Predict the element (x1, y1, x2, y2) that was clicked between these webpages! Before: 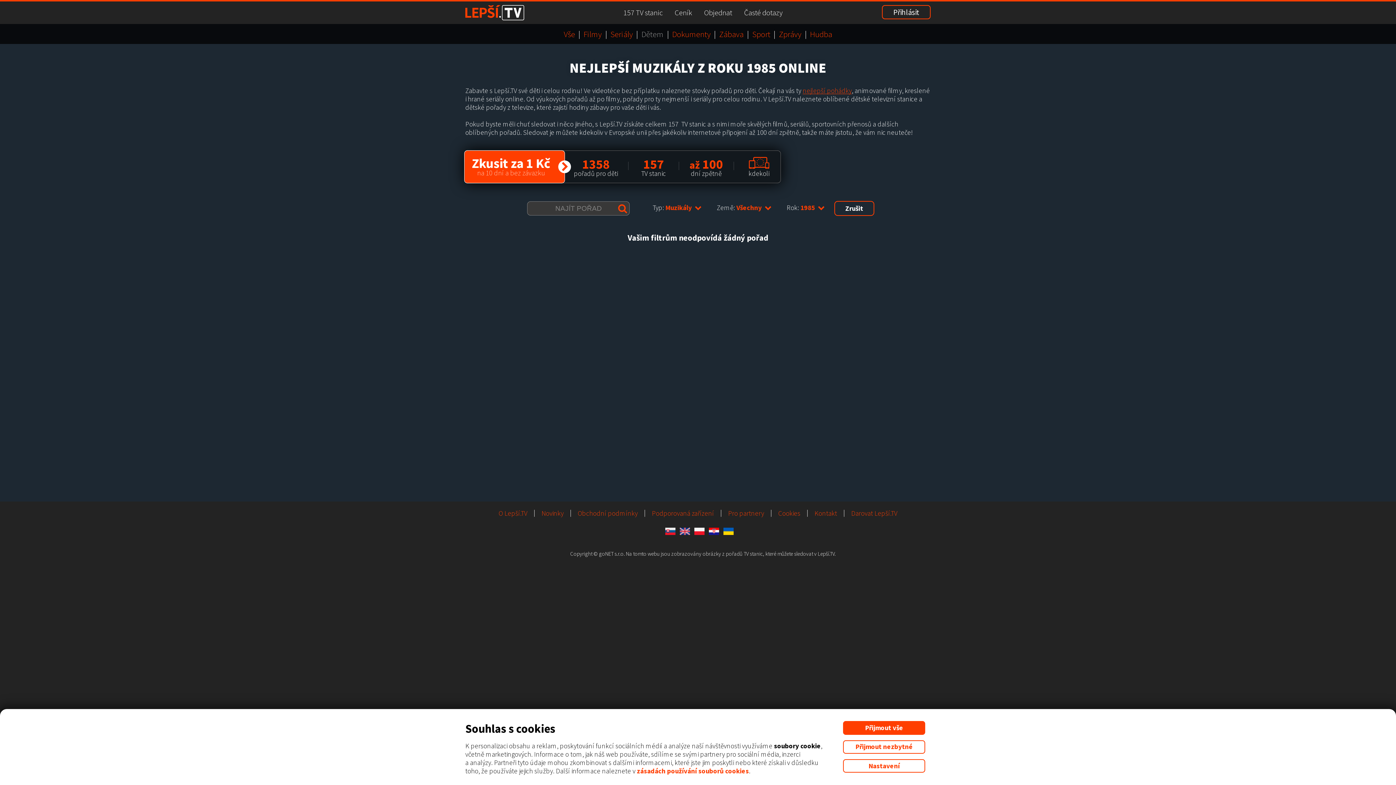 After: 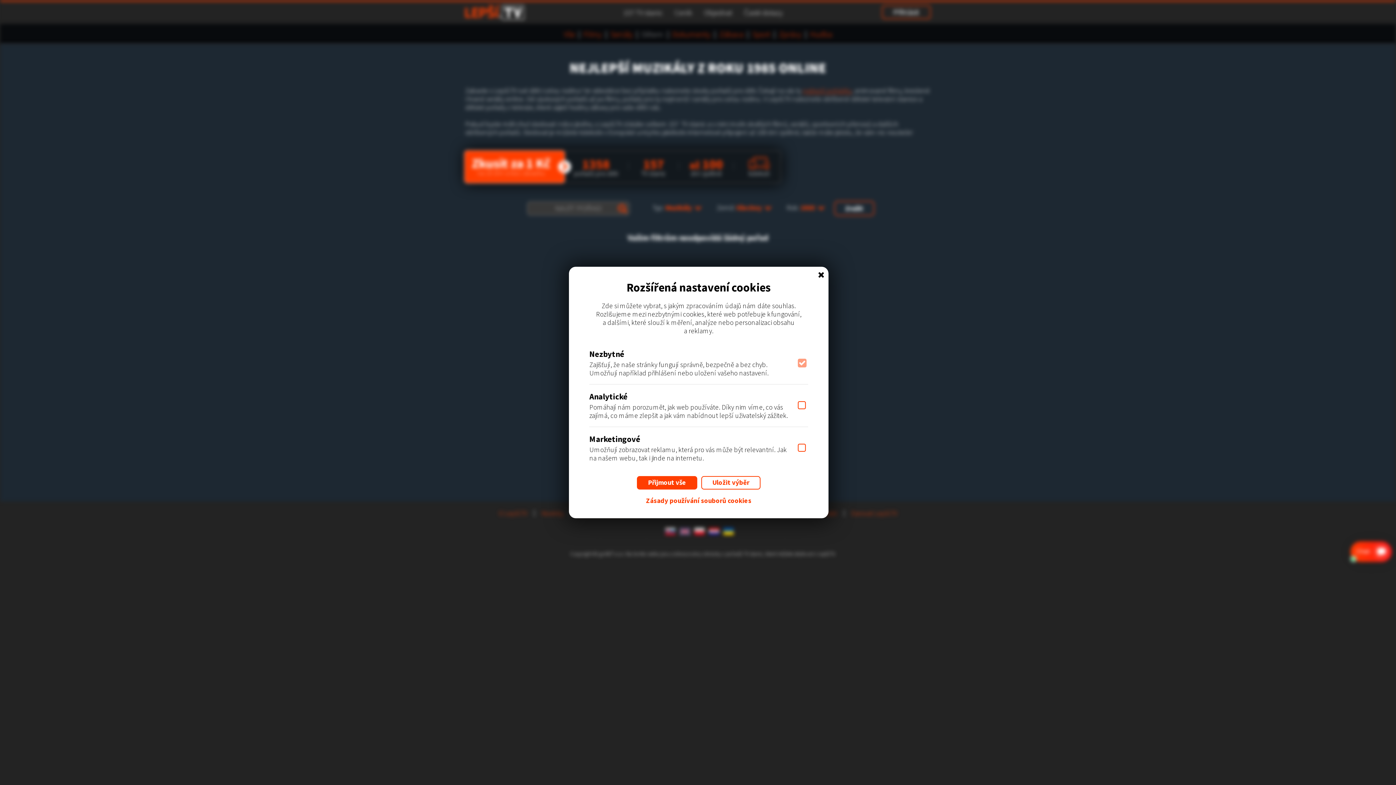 Action: bbox: (843, 759, 925, 773) label: Nastavení